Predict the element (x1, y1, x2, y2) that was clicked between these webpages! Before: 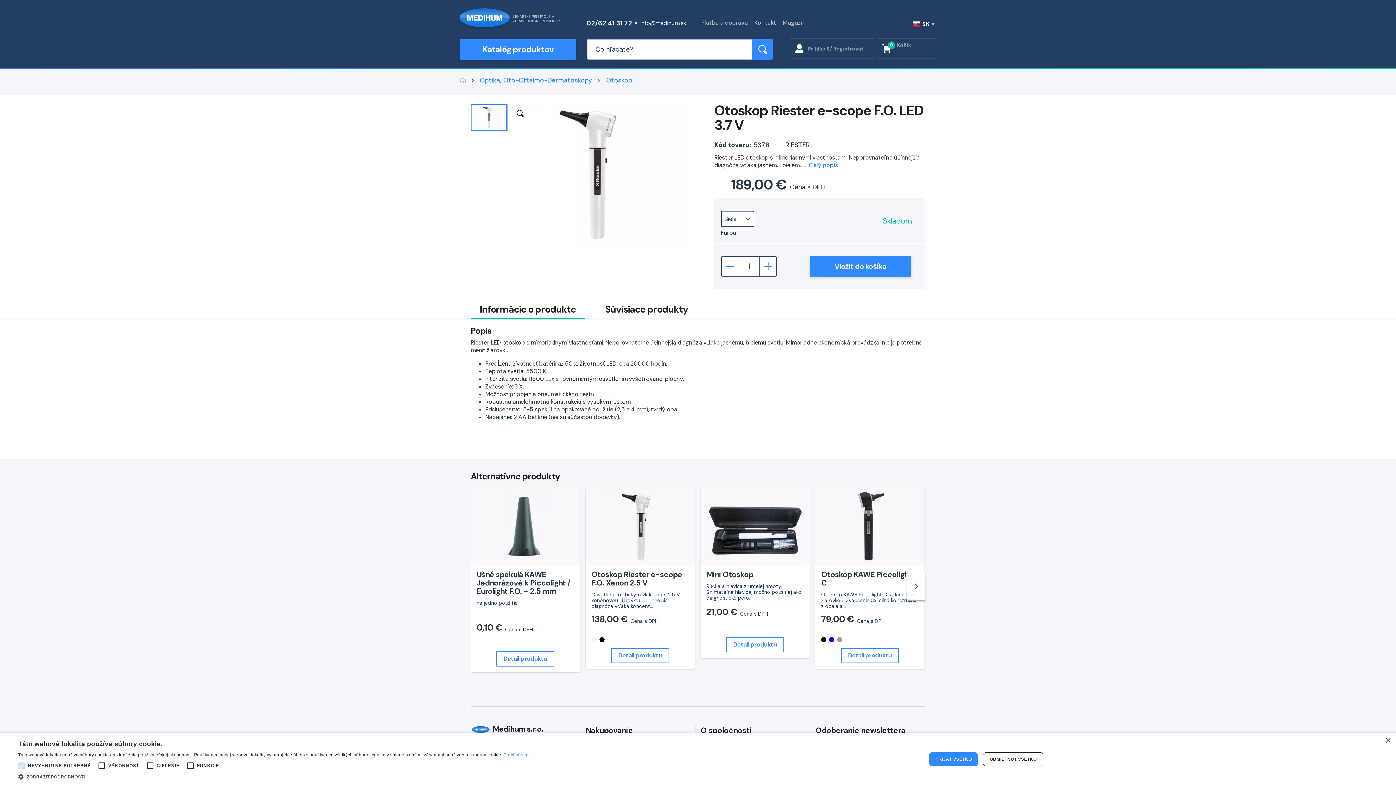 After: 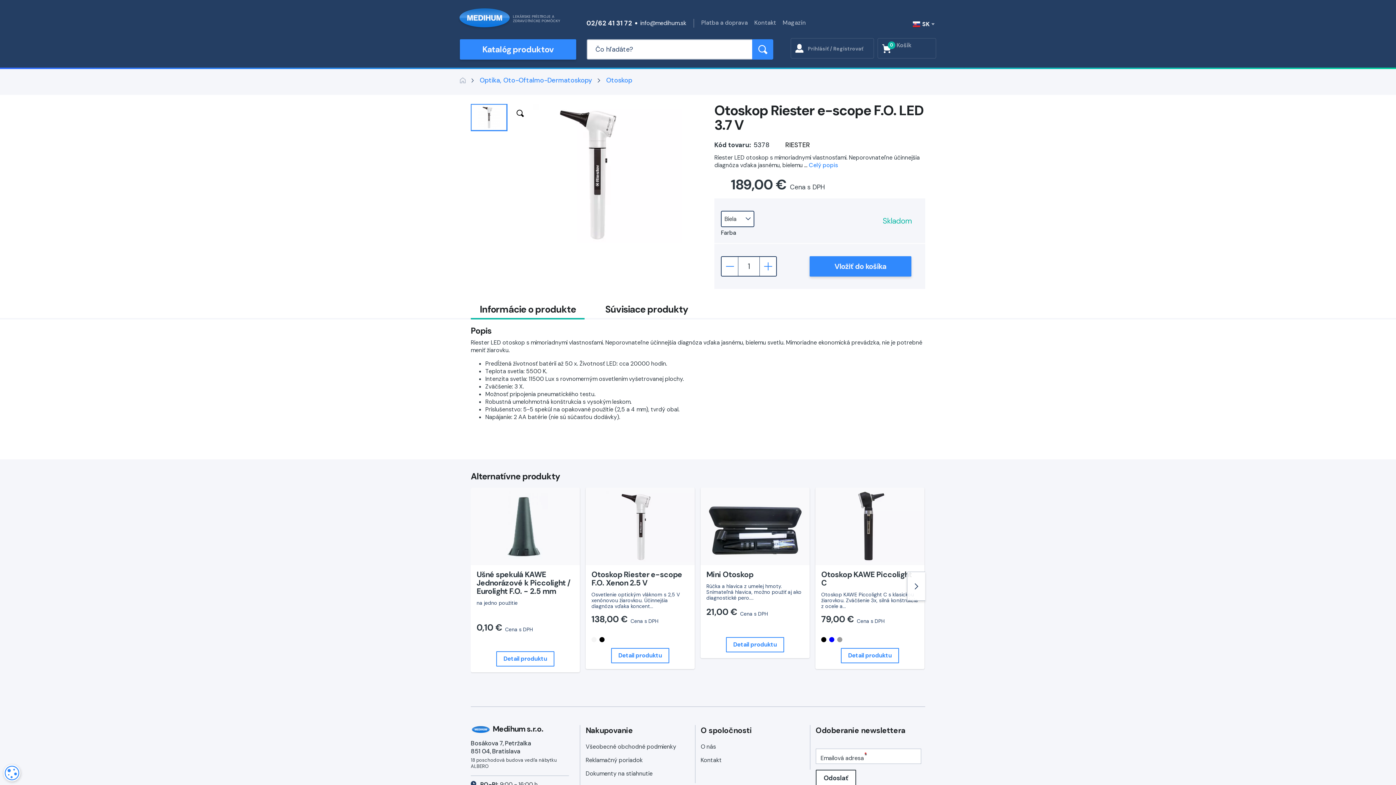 Action: label: Close bbox: (1385, 738, 1390, 744)